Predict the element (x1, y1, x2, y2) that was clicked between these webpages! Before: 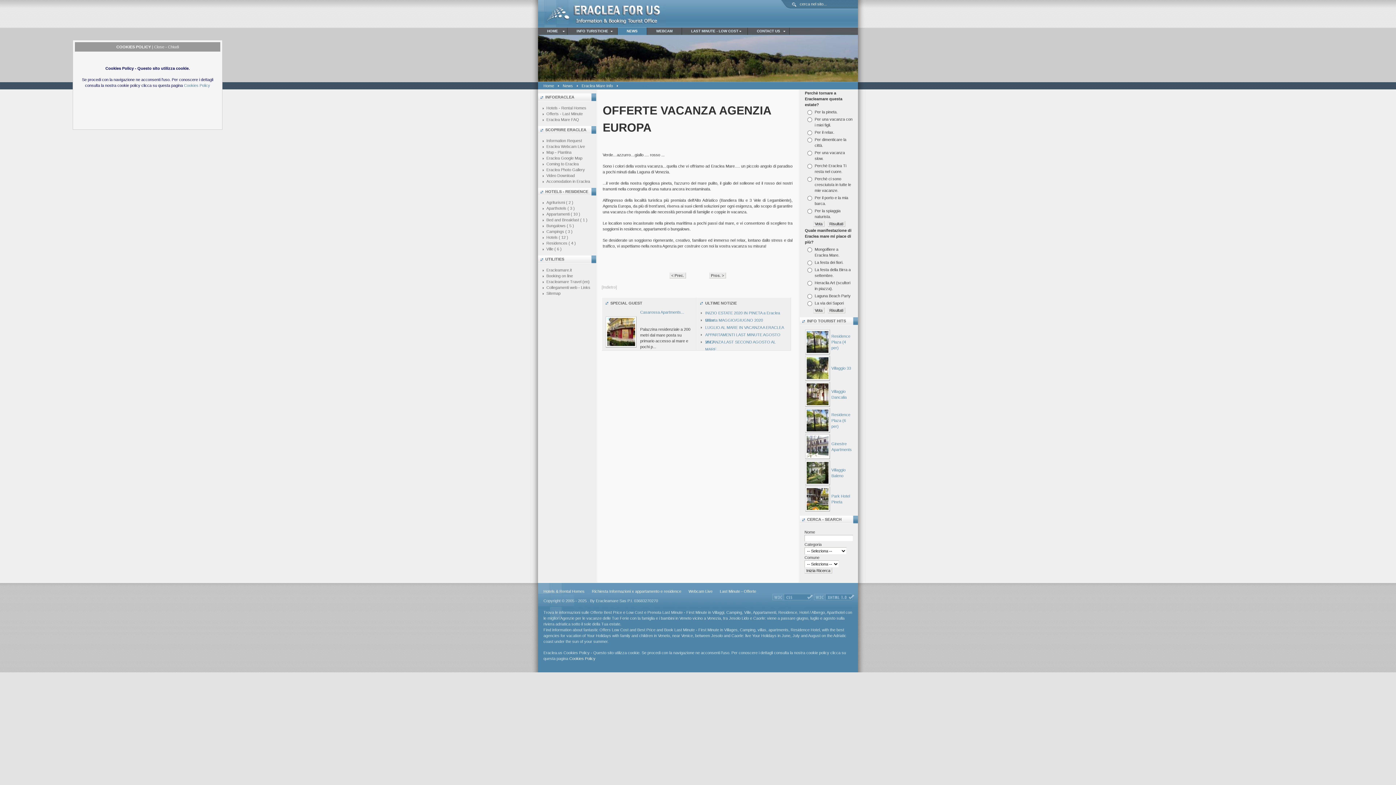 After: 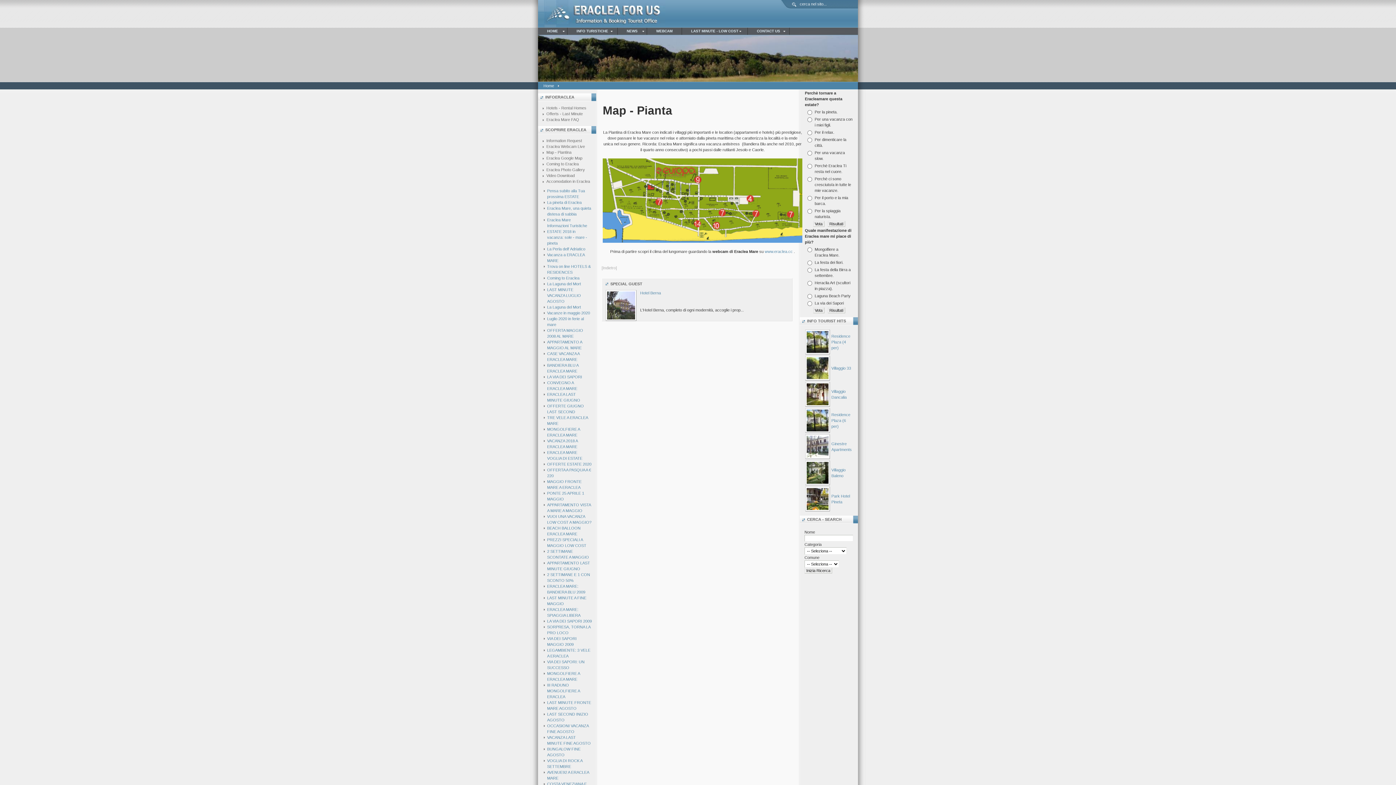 Action: bbox: (542, 150, 571, 154) label: Map - Piantina